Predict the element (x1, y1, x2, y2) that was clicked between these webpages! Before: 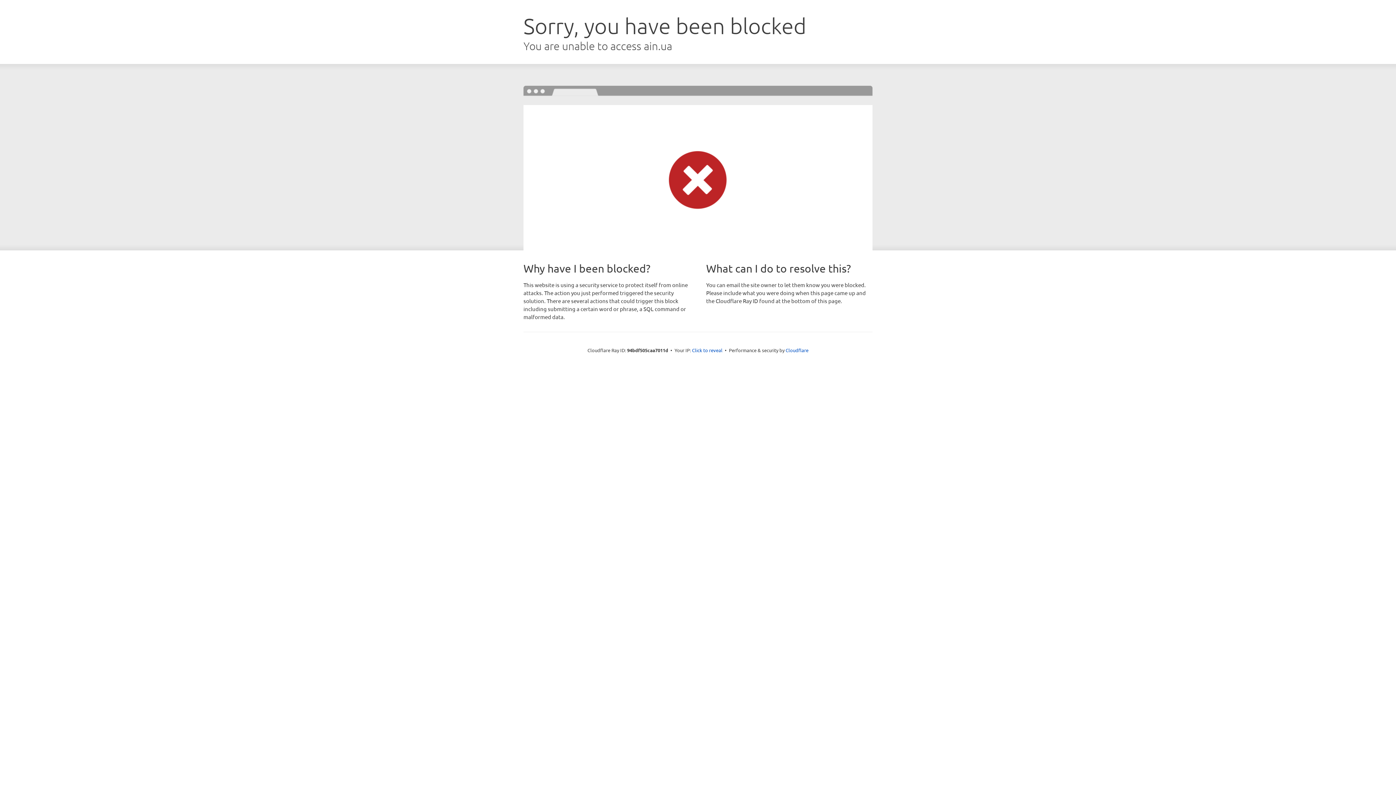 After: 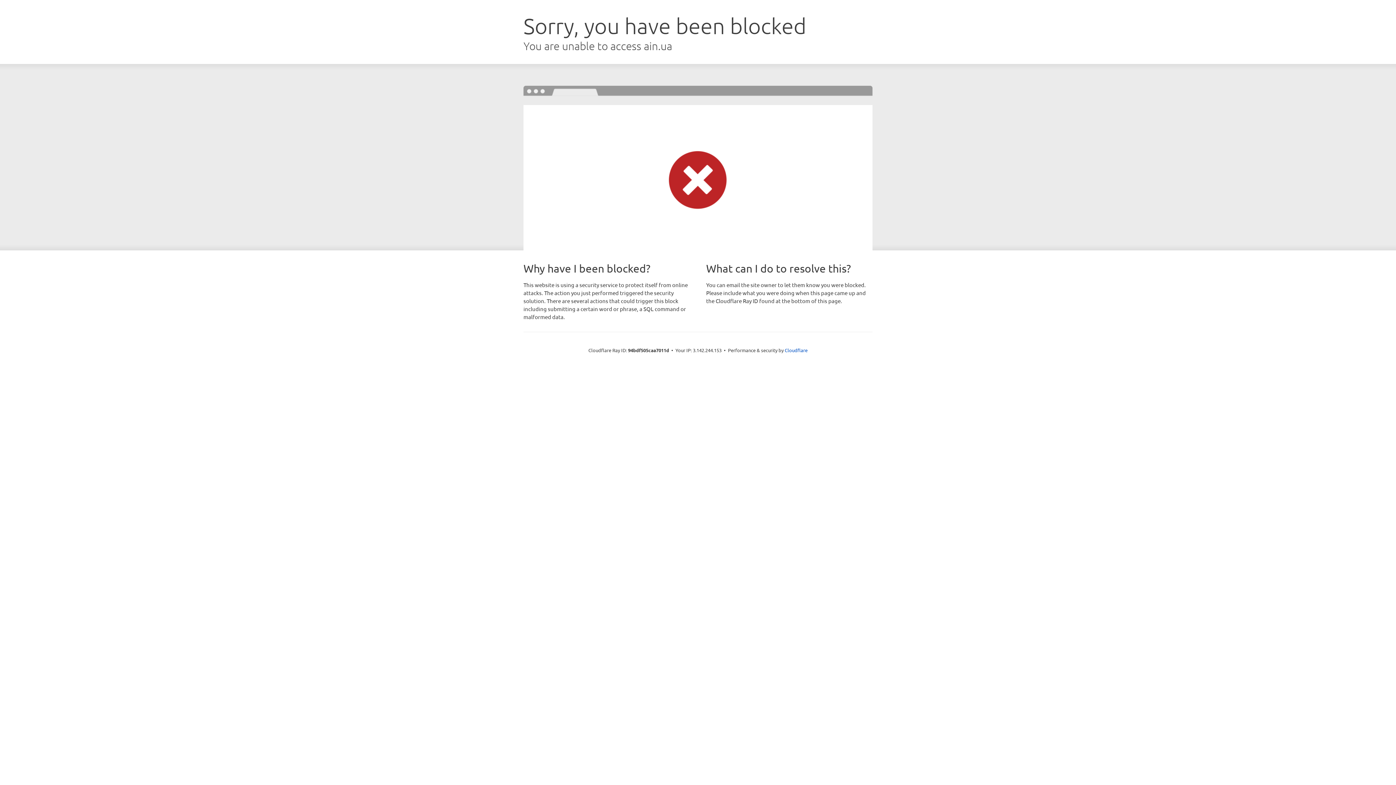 Action: bbox: (692, 346, 722, 353) label: Click to reveal